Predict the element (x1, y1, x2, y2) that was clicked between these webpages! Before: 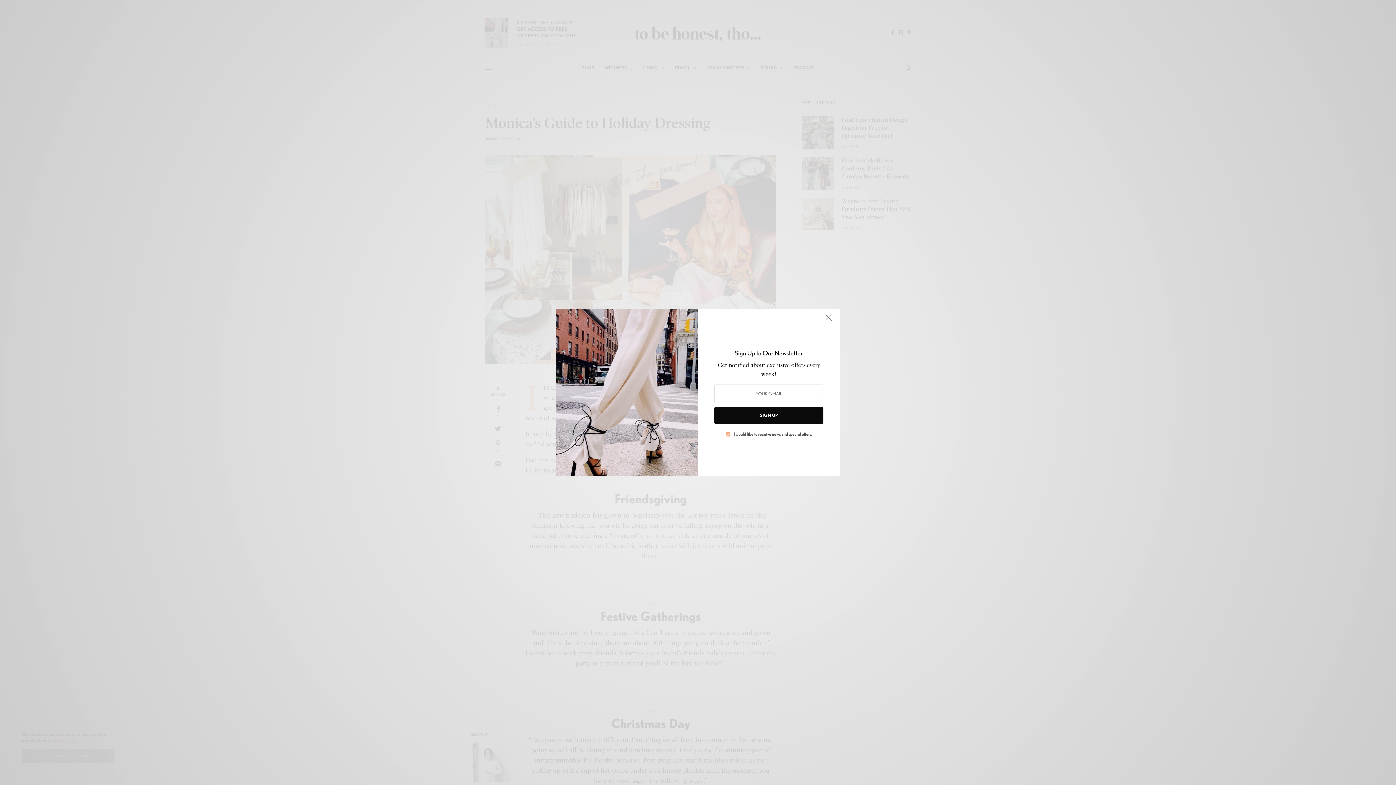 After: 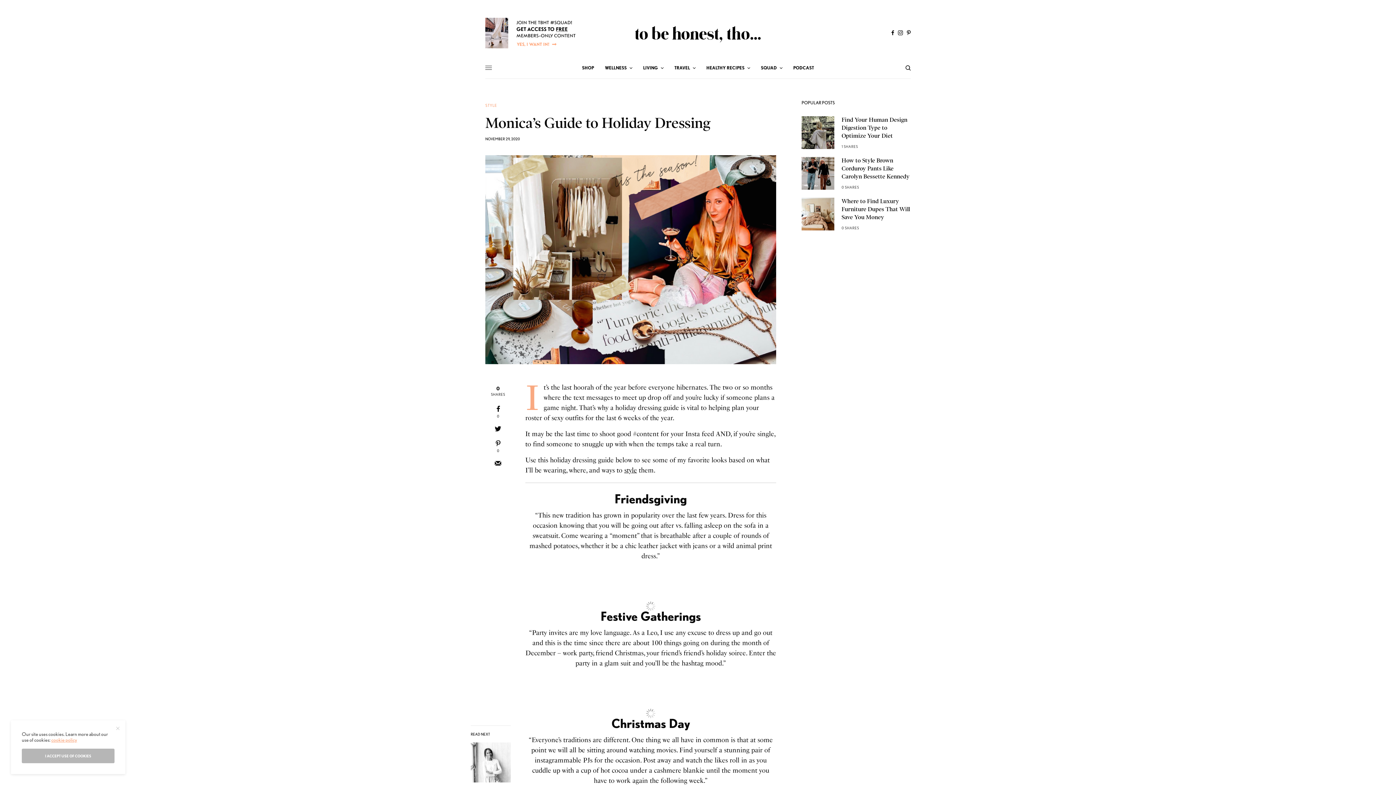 Action: bbox: (821, 312, 836, 328)